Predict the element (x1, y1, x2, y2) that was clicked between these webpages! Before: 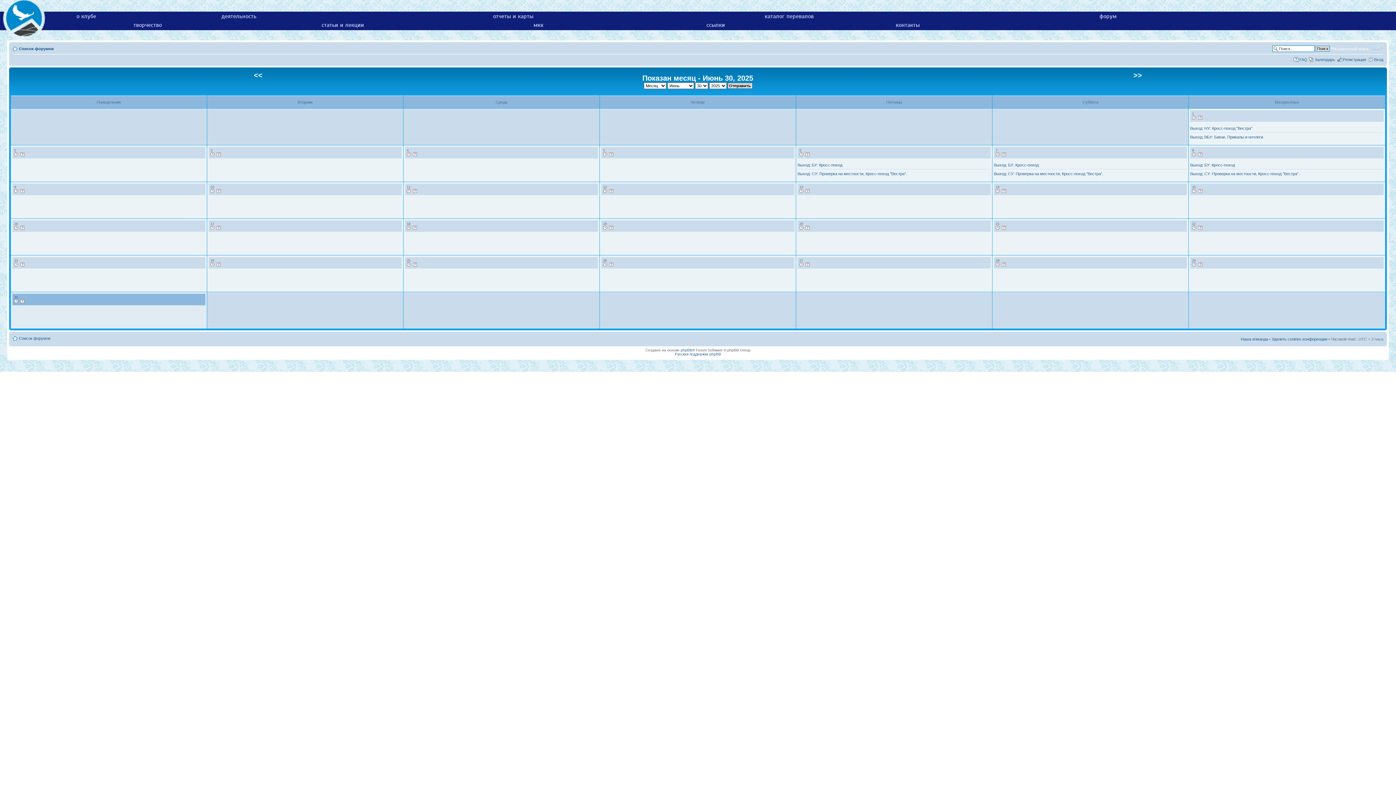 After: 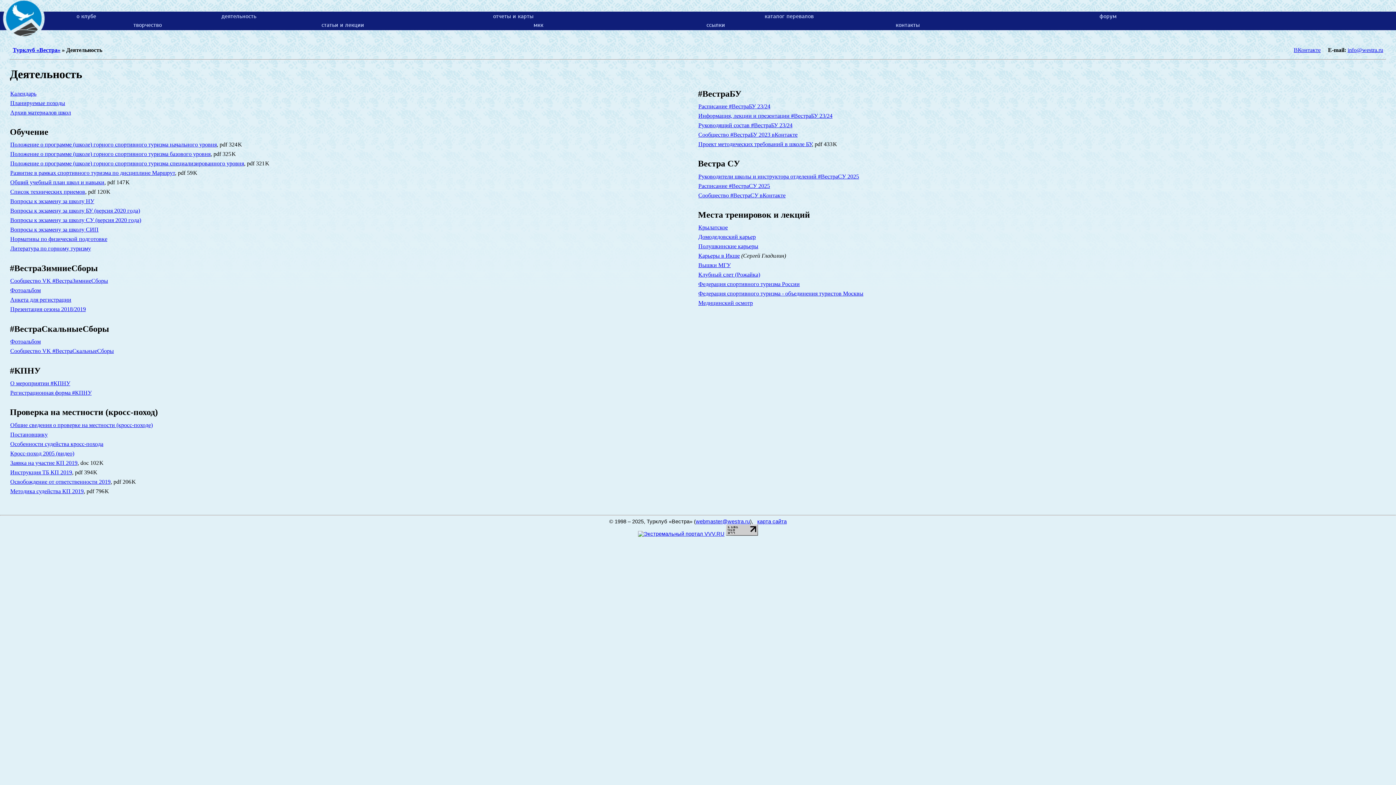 Action: label: деятельность bbox: (221, 12, 256, 19)